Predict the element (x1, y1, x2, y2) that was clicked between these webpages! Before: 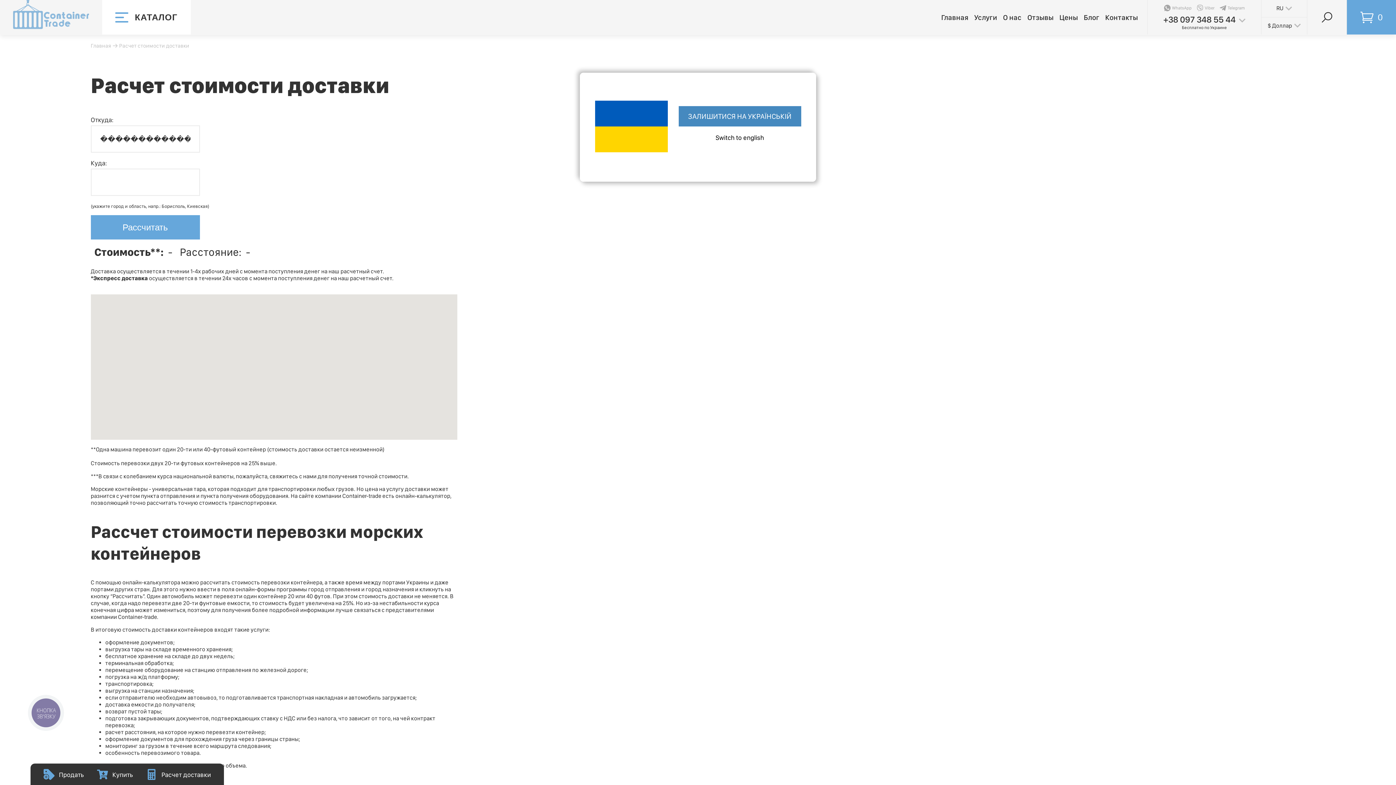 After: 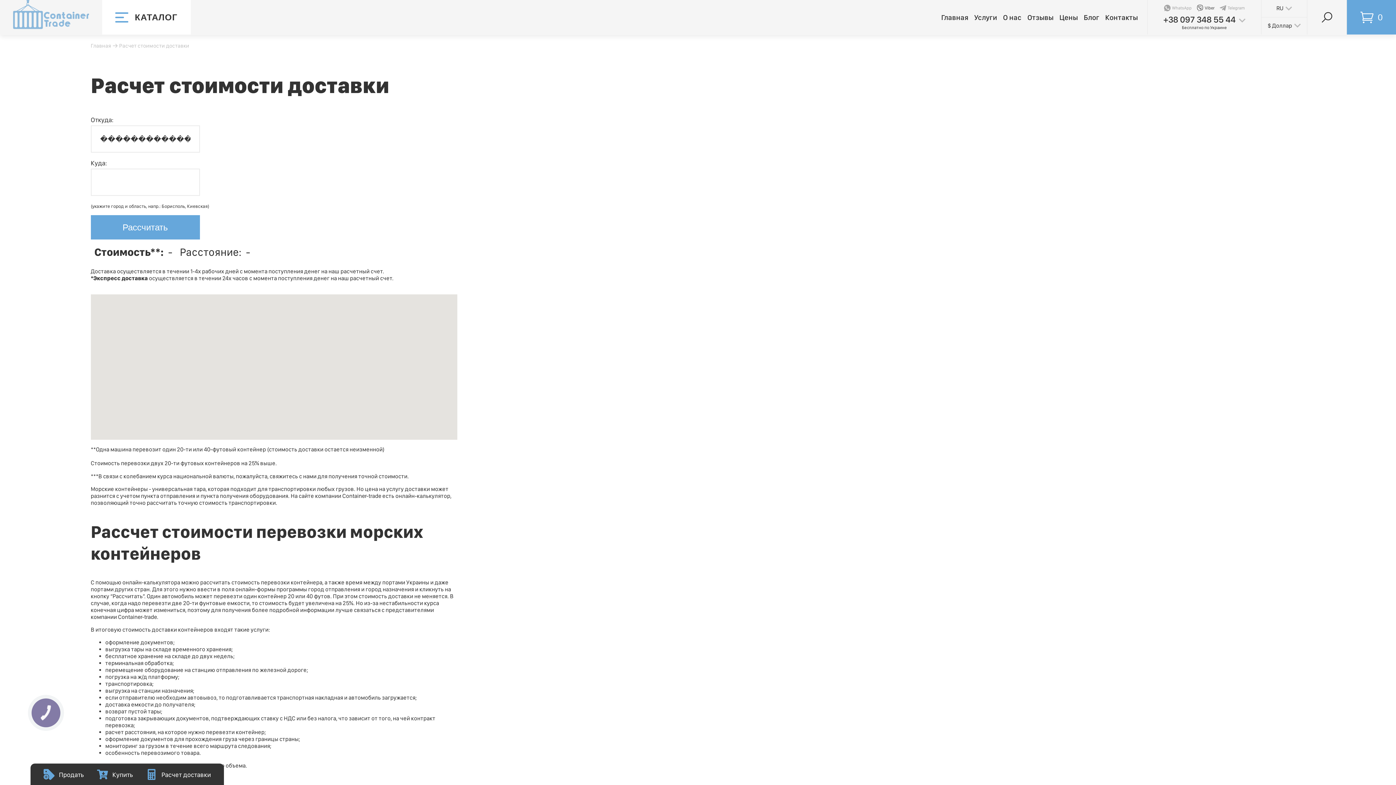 Action: label: Viber bbox: (1197, 4, 1214, 11)